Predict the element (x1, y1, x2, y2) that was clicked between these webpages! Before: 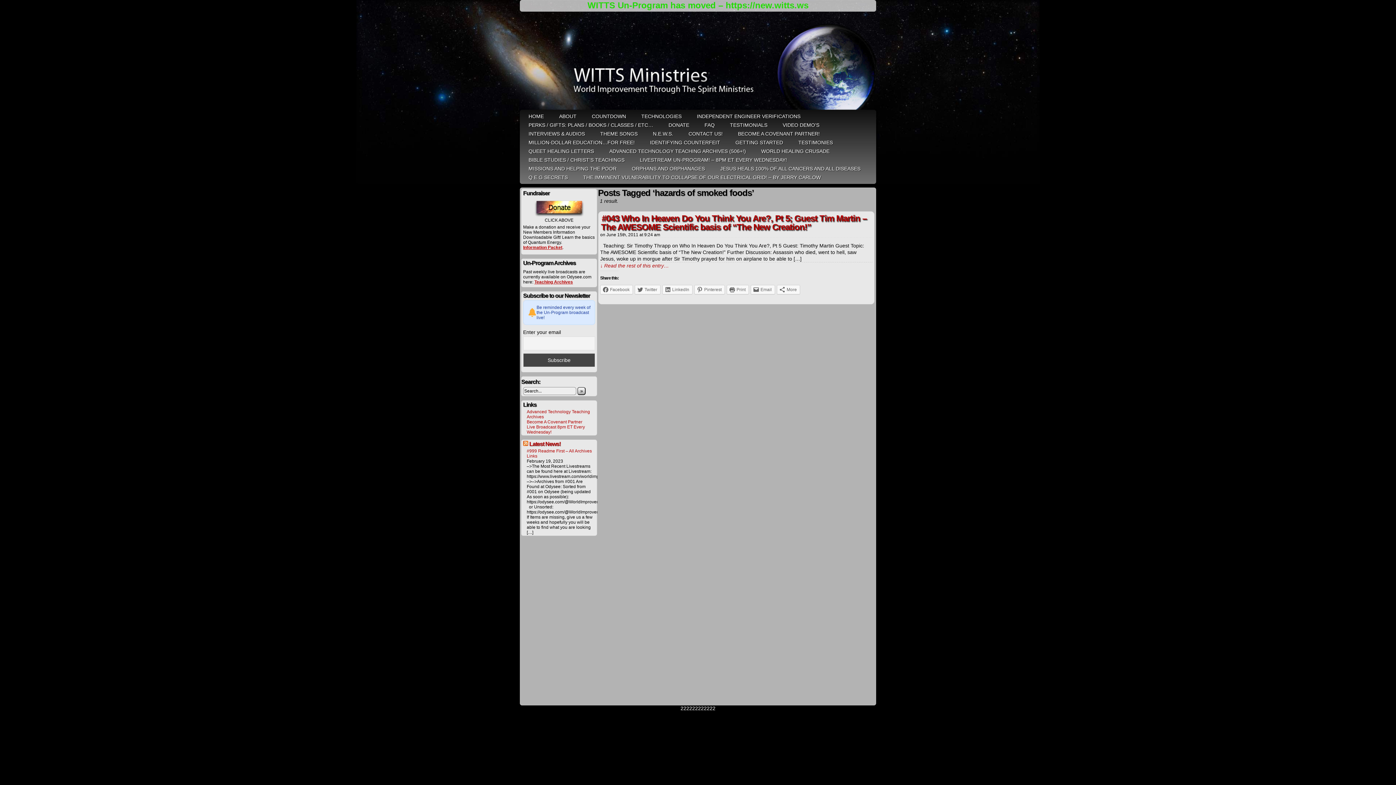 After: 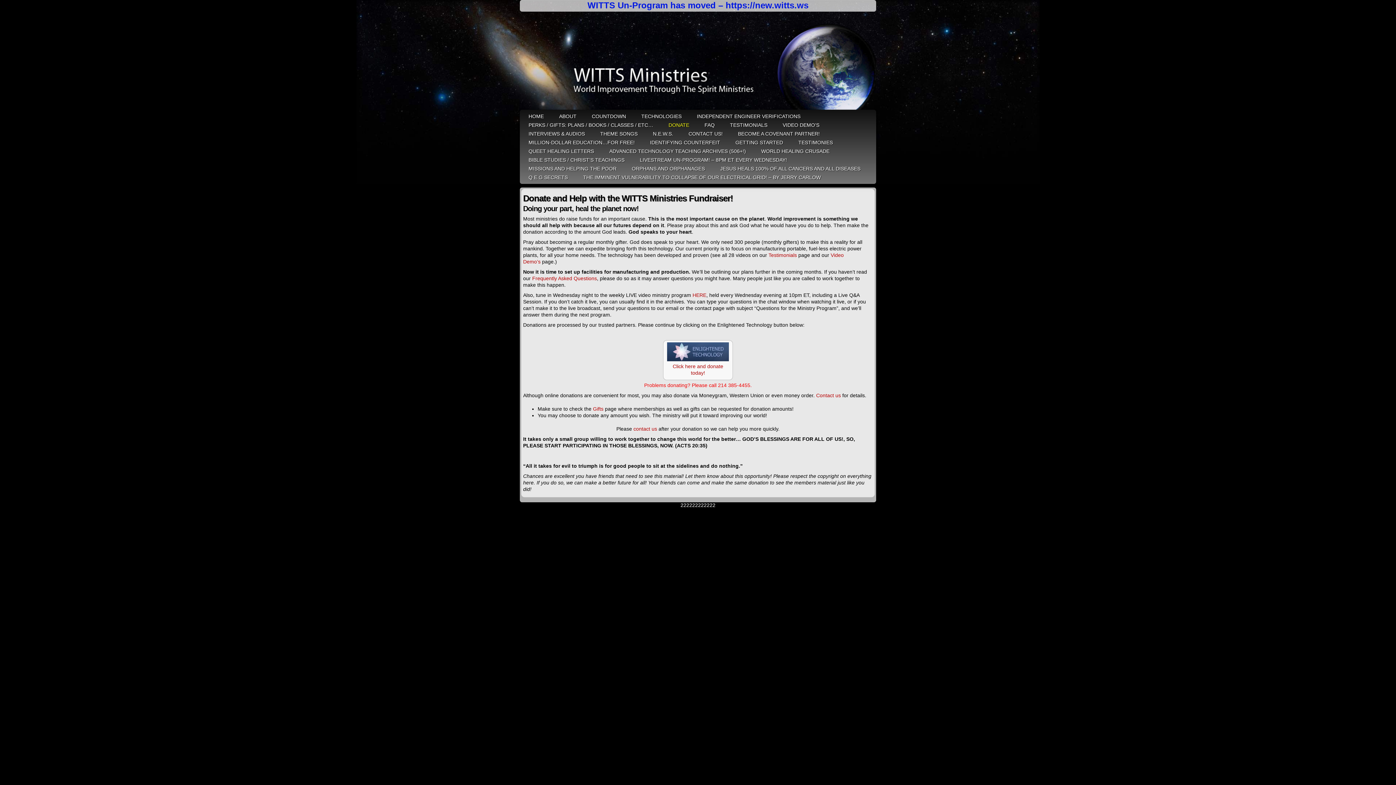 Action: bbox: (533, 213, 584, 218)